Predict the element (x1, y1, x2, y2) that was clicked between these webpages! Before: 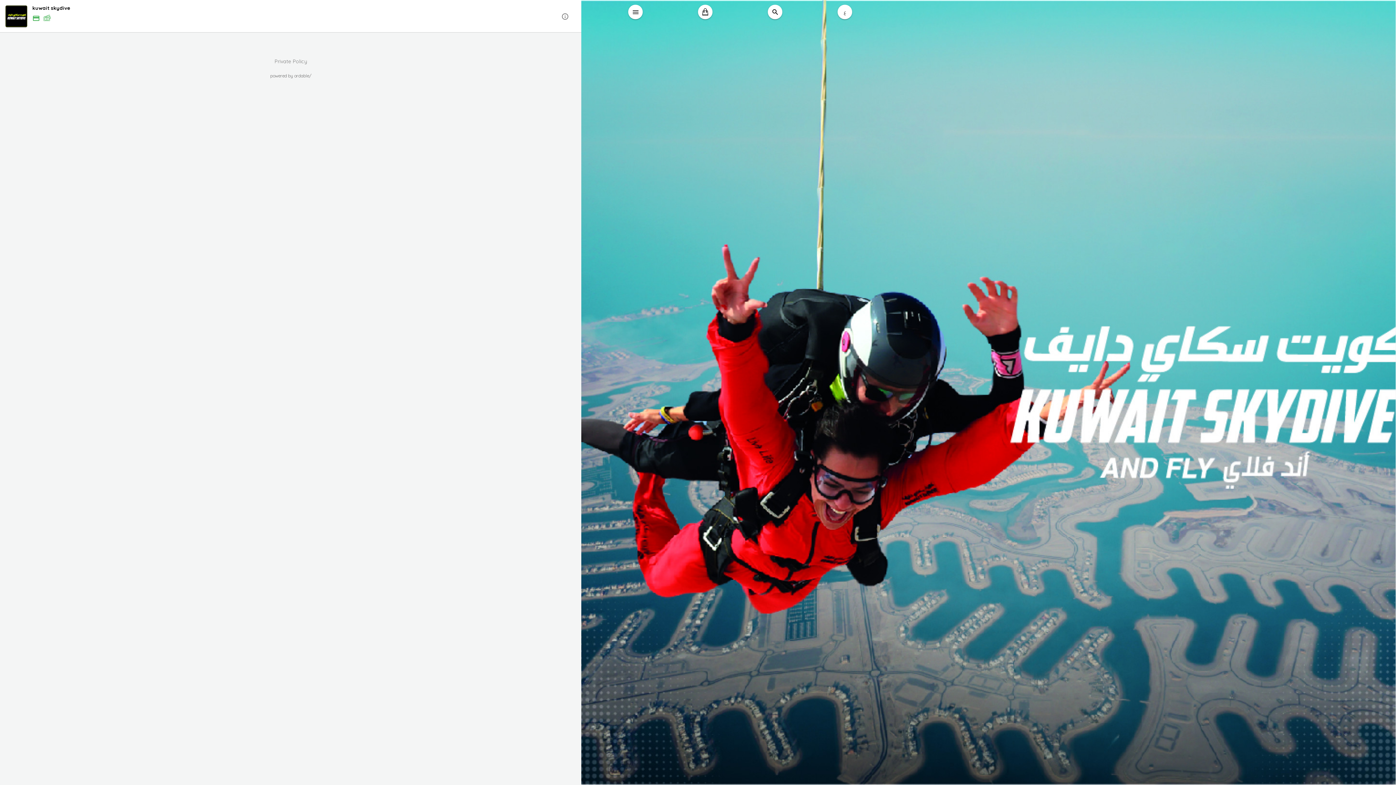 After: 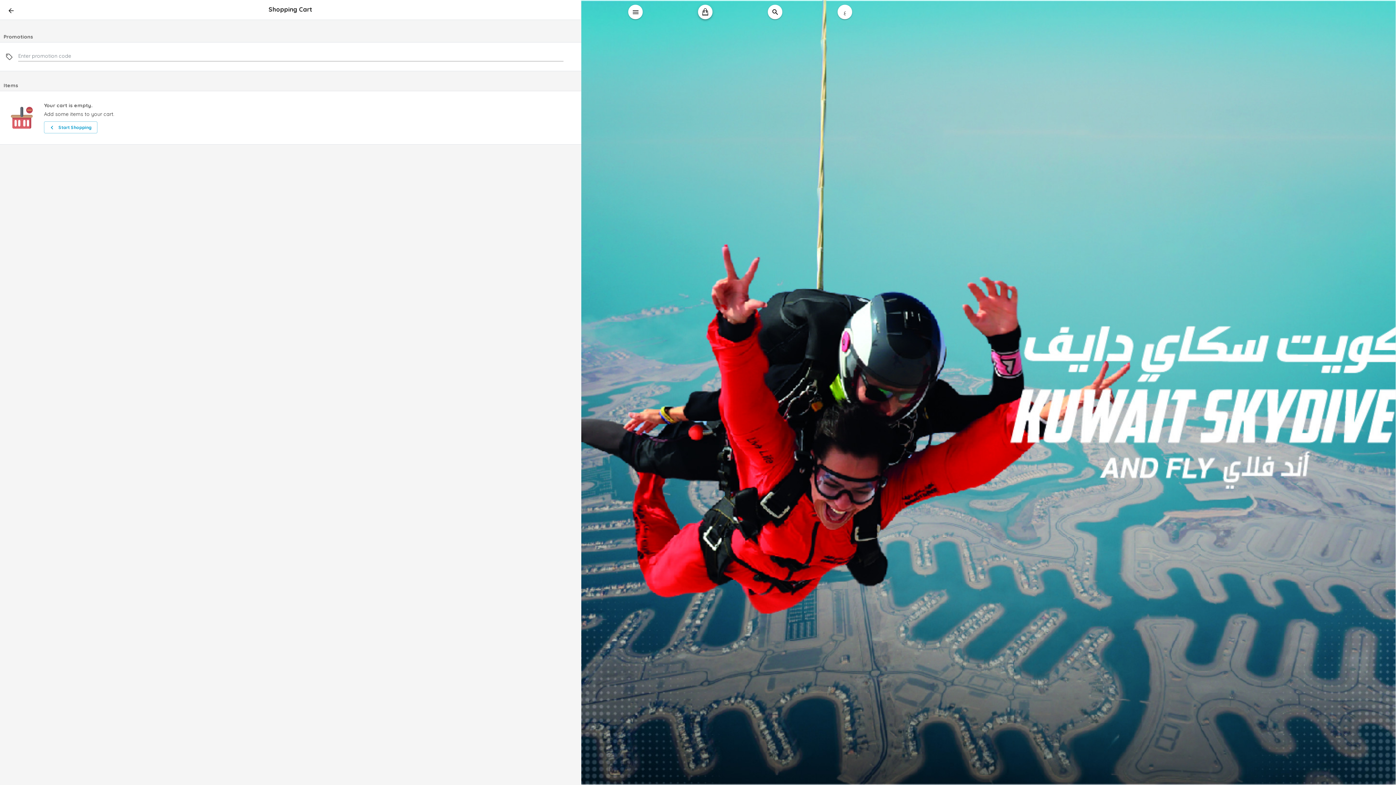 Action: bbox: (701, 8, 709, 15)